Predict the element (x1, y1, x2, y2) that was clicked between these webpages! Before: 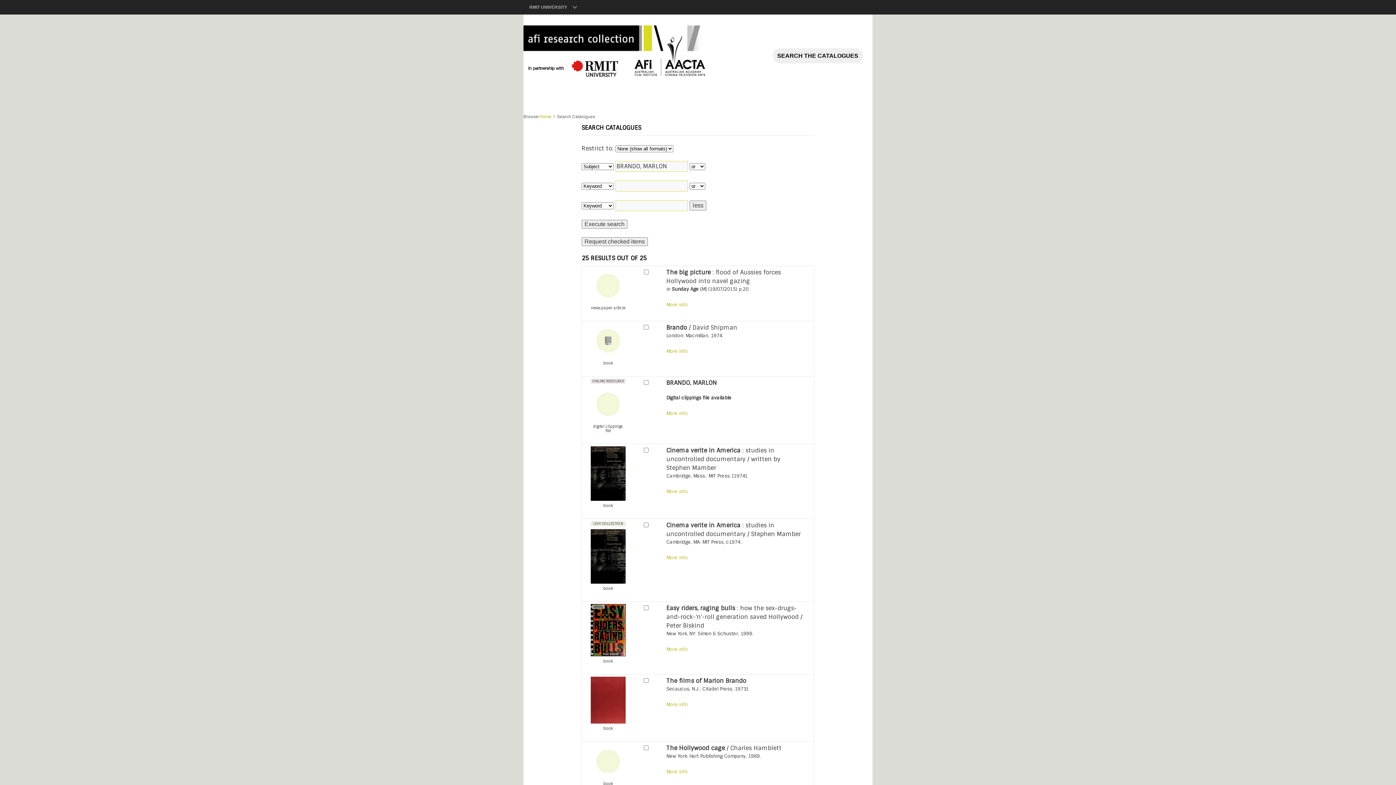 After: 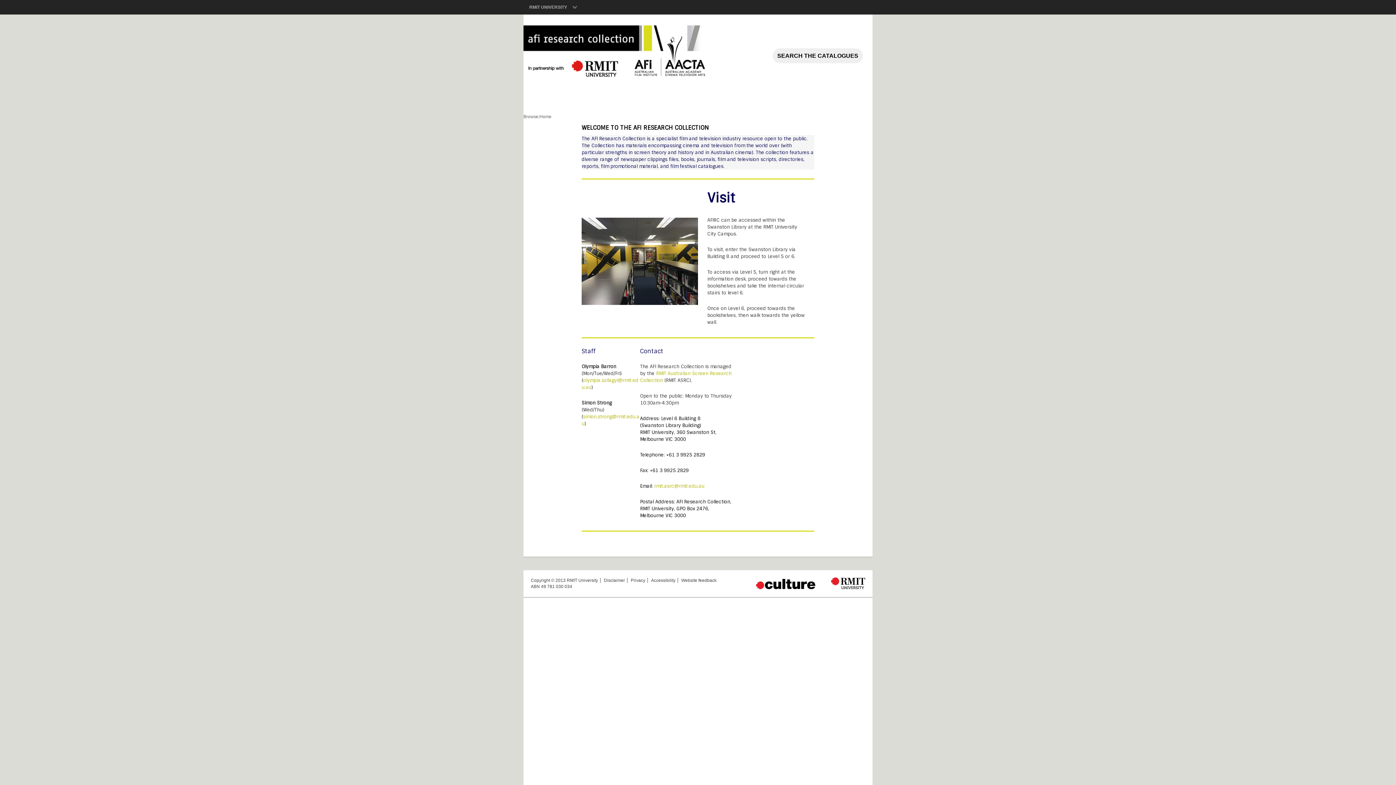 Action: label: Home bbox: (539, 114, 551, 119)